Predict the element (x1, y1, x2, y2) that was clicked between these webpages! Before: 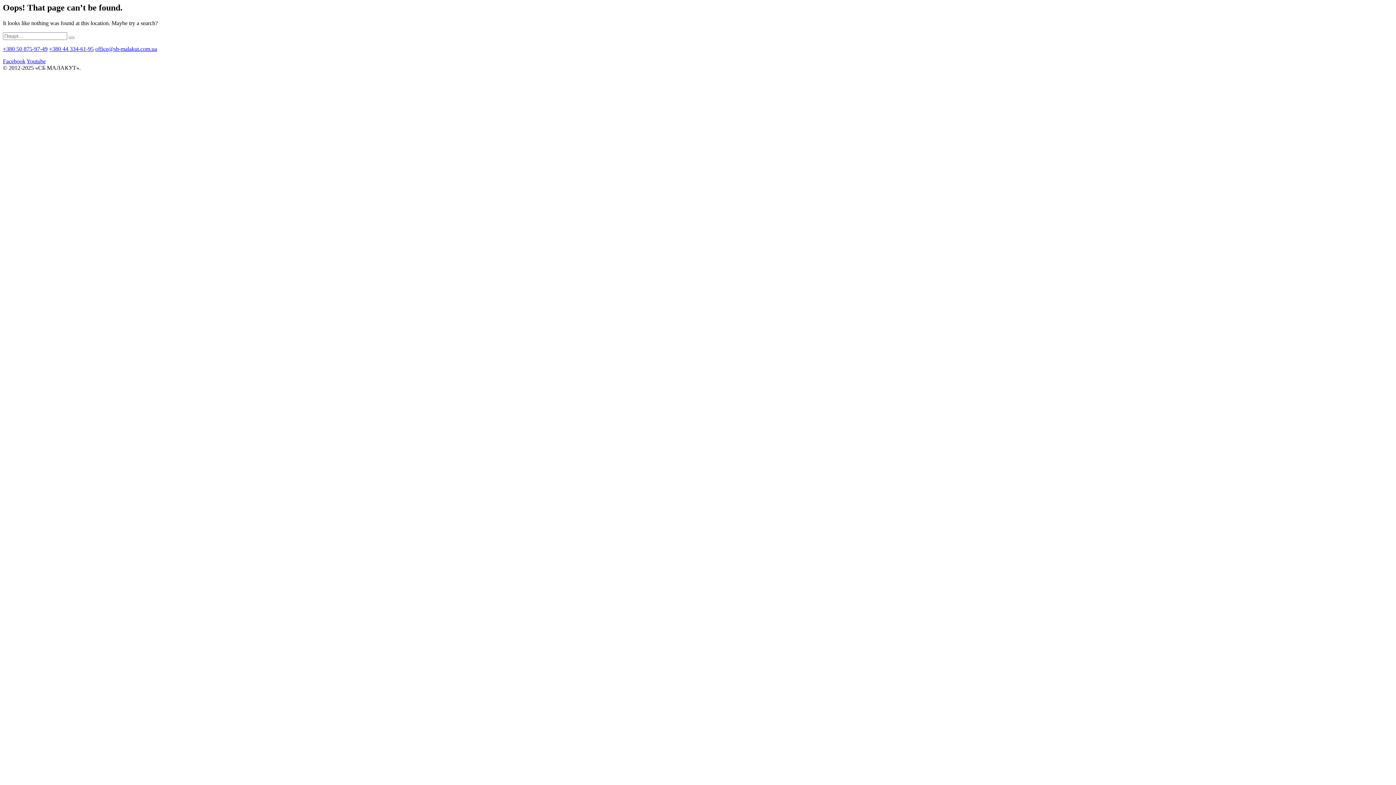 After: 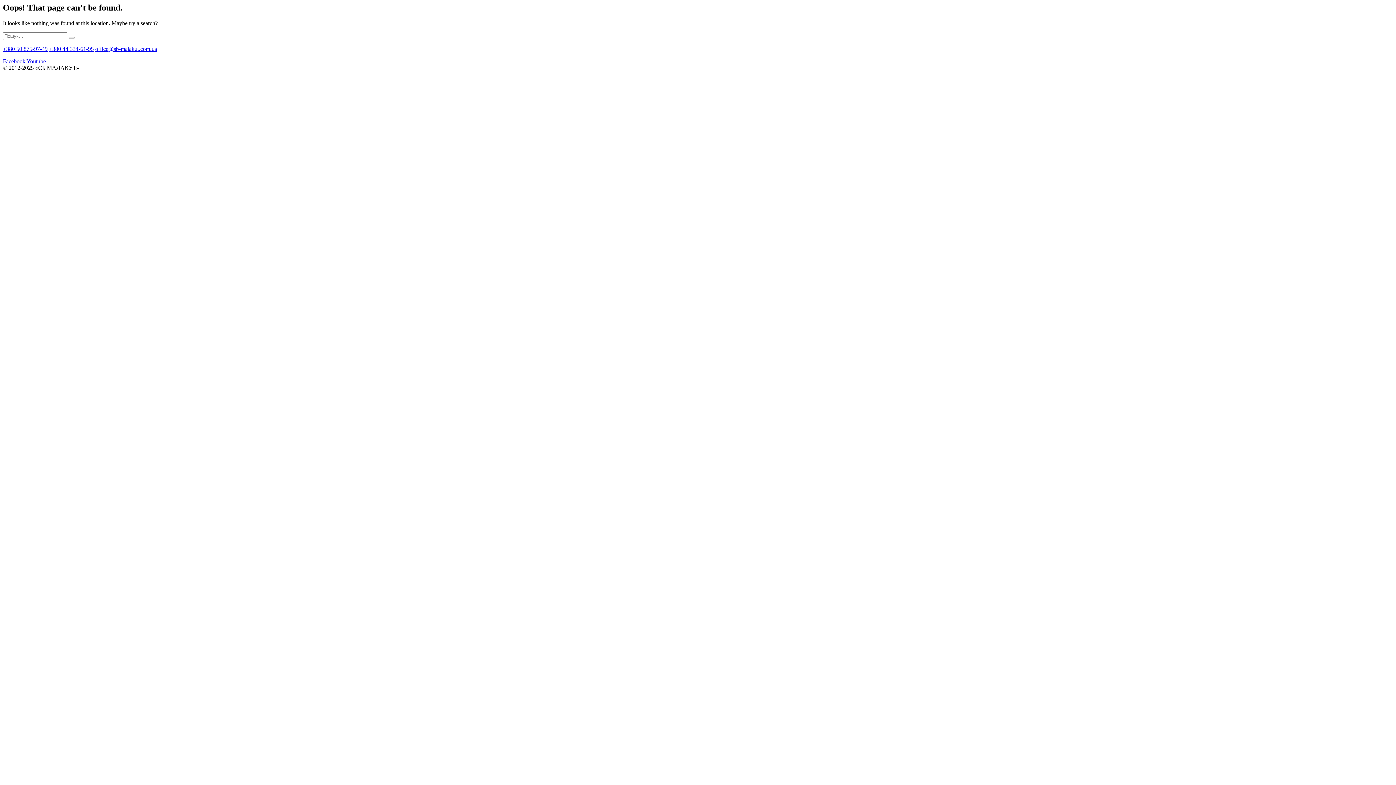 Action: label: +380 50 875-97-49 bbox: (2, 45, 47, 51)